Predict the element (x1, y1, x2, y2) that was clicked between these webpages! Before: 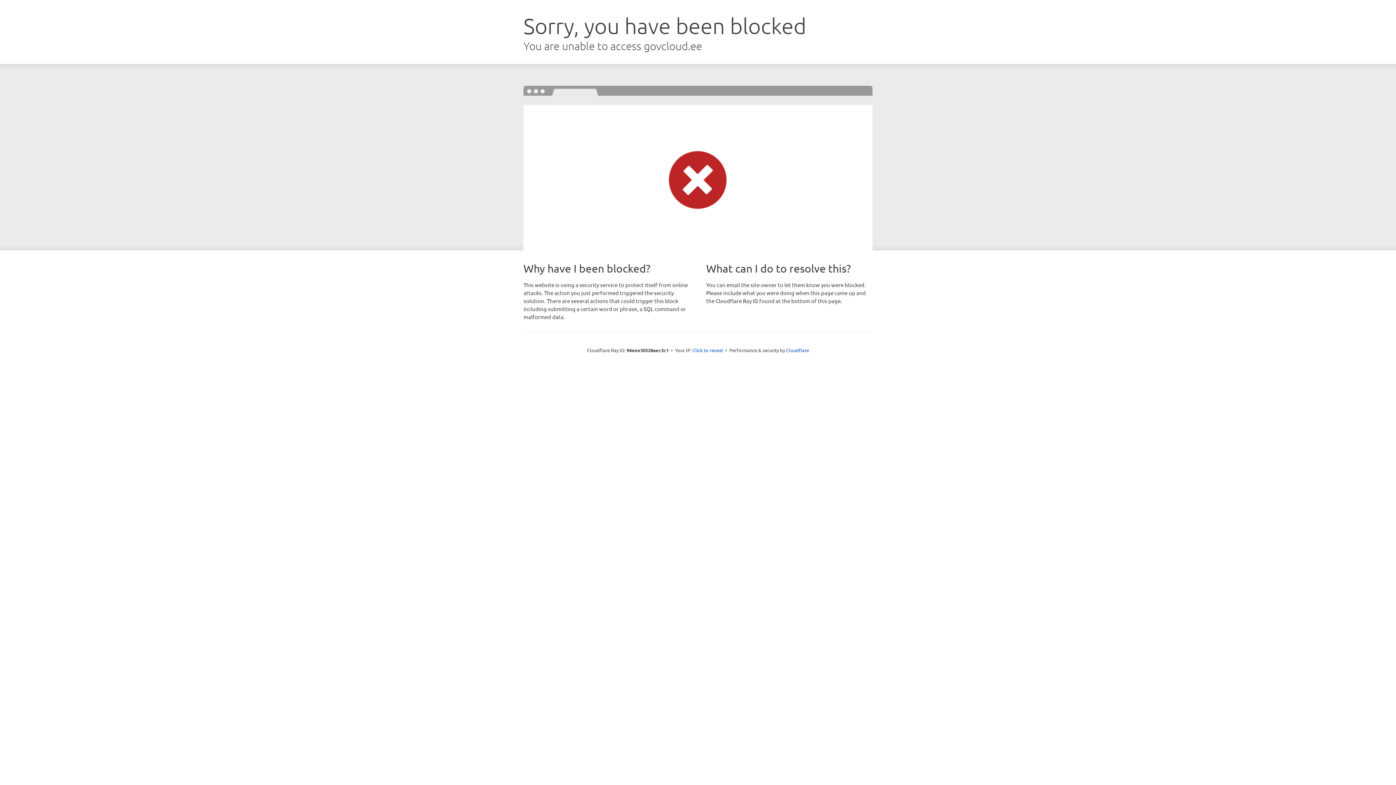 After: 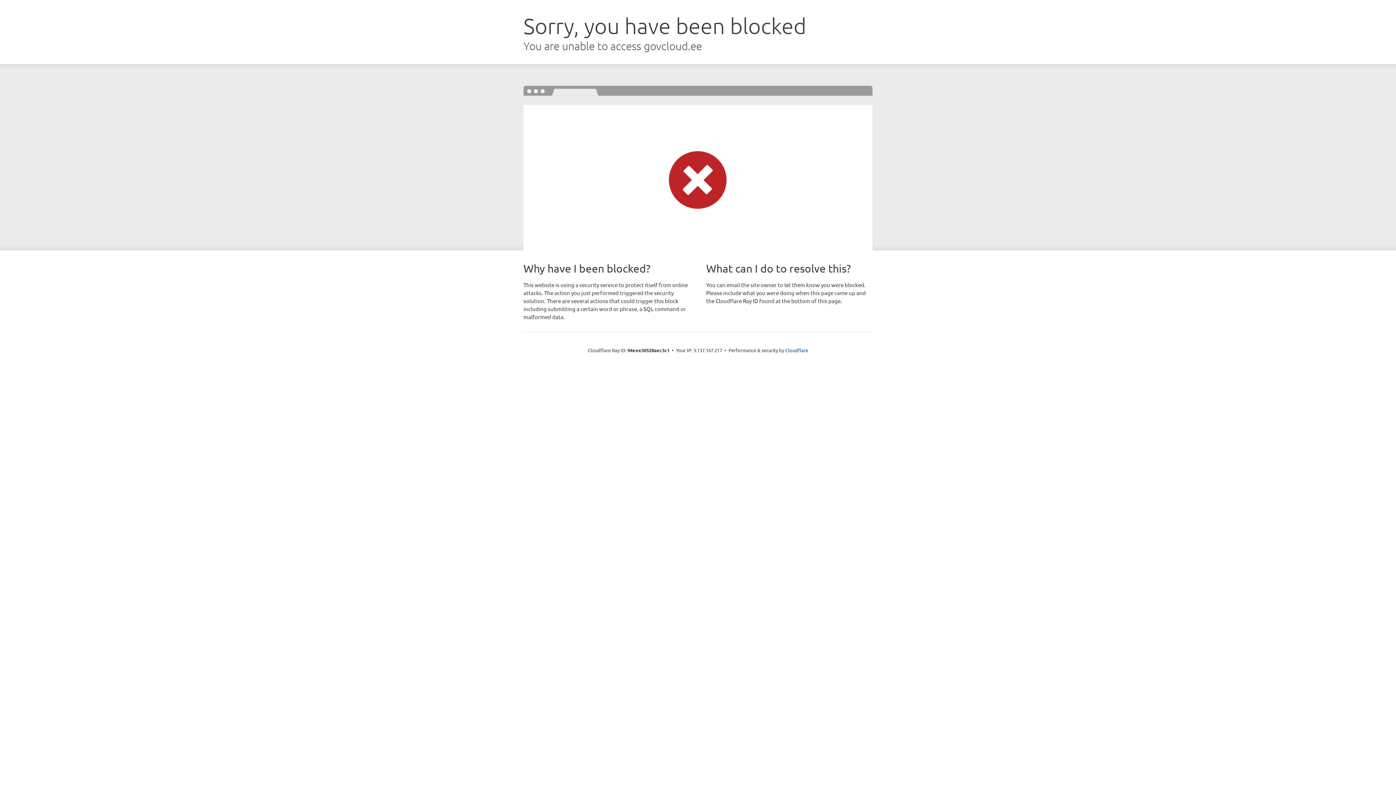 Action: label: Click to reveal bbox: (692, 346, 723, 353)